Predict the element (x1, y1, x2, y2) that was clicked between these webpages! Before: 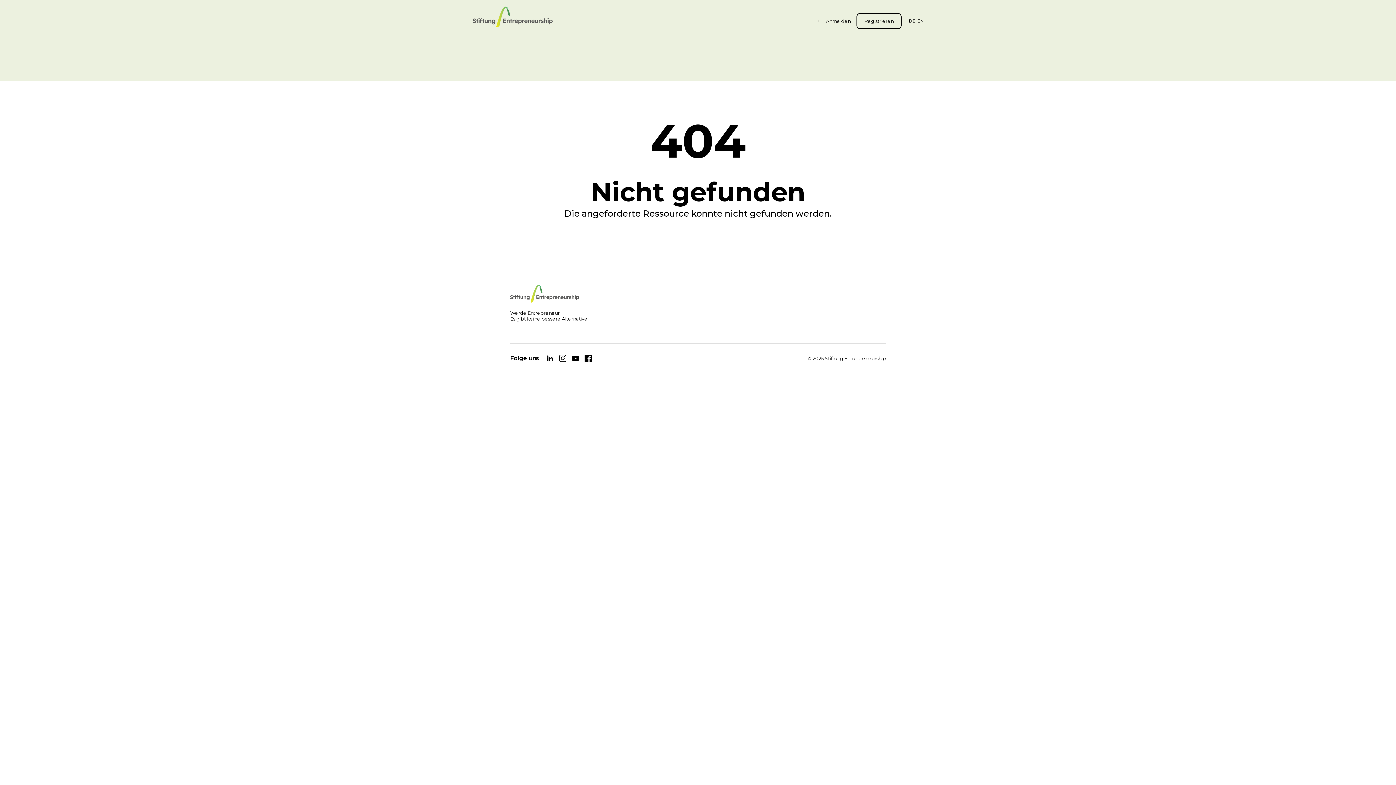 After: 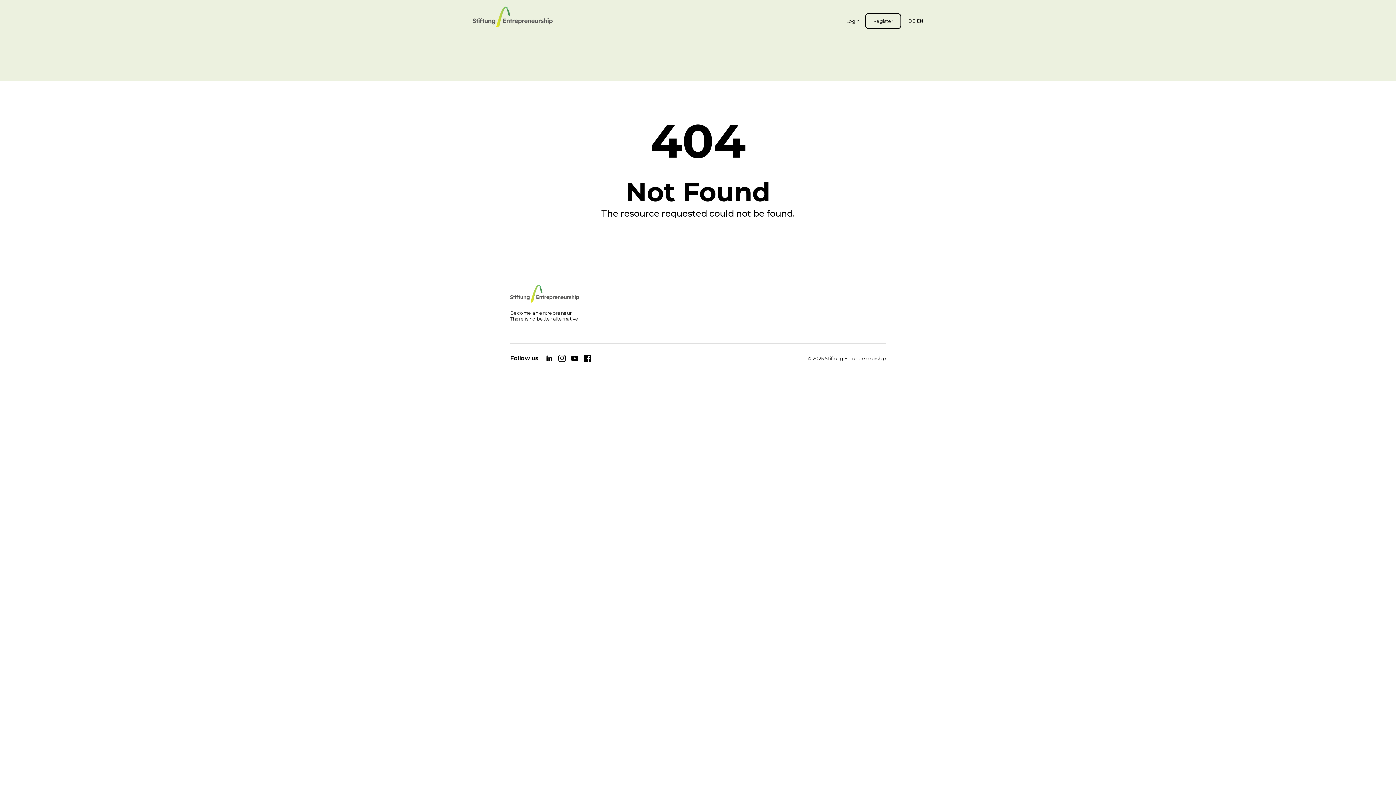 Action: label: EN bbox: (917, 18, 923, 24)